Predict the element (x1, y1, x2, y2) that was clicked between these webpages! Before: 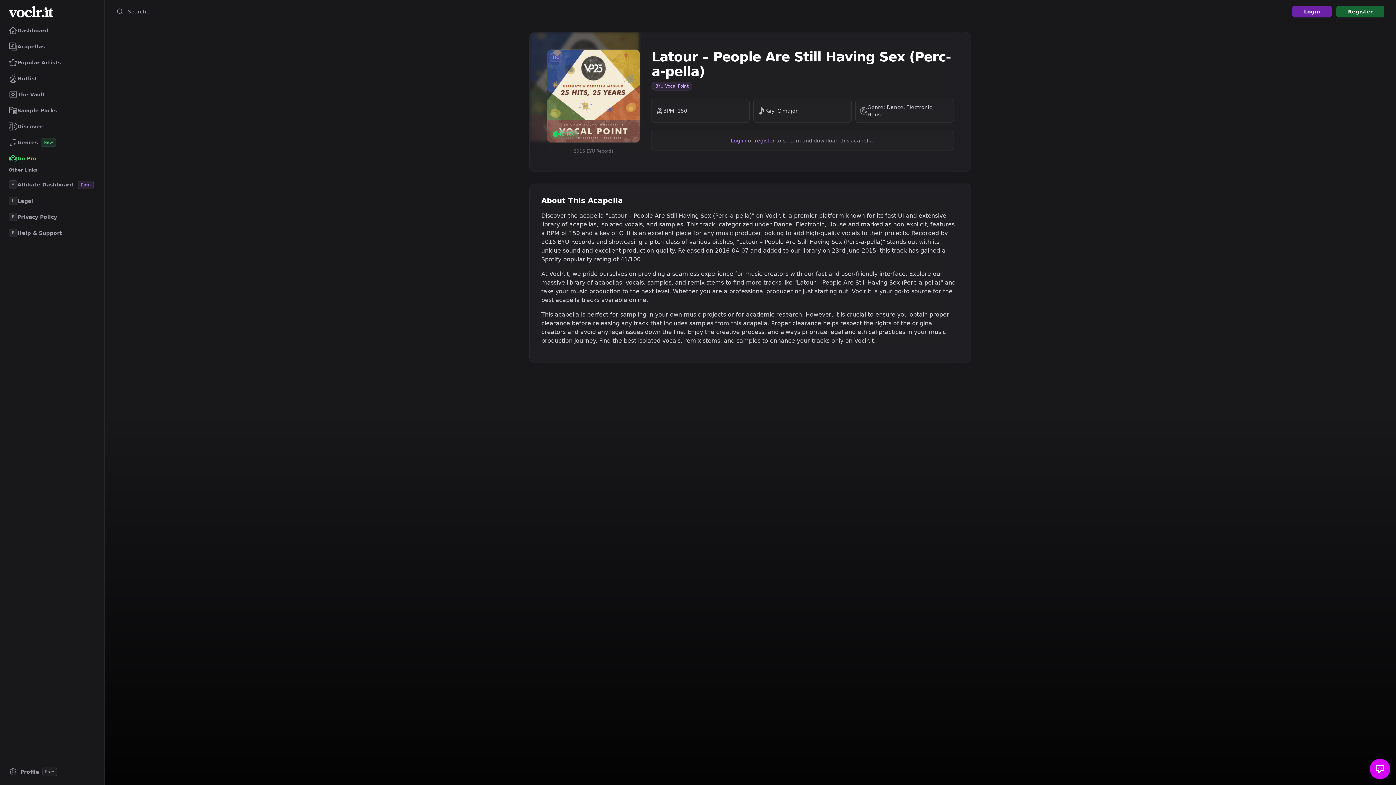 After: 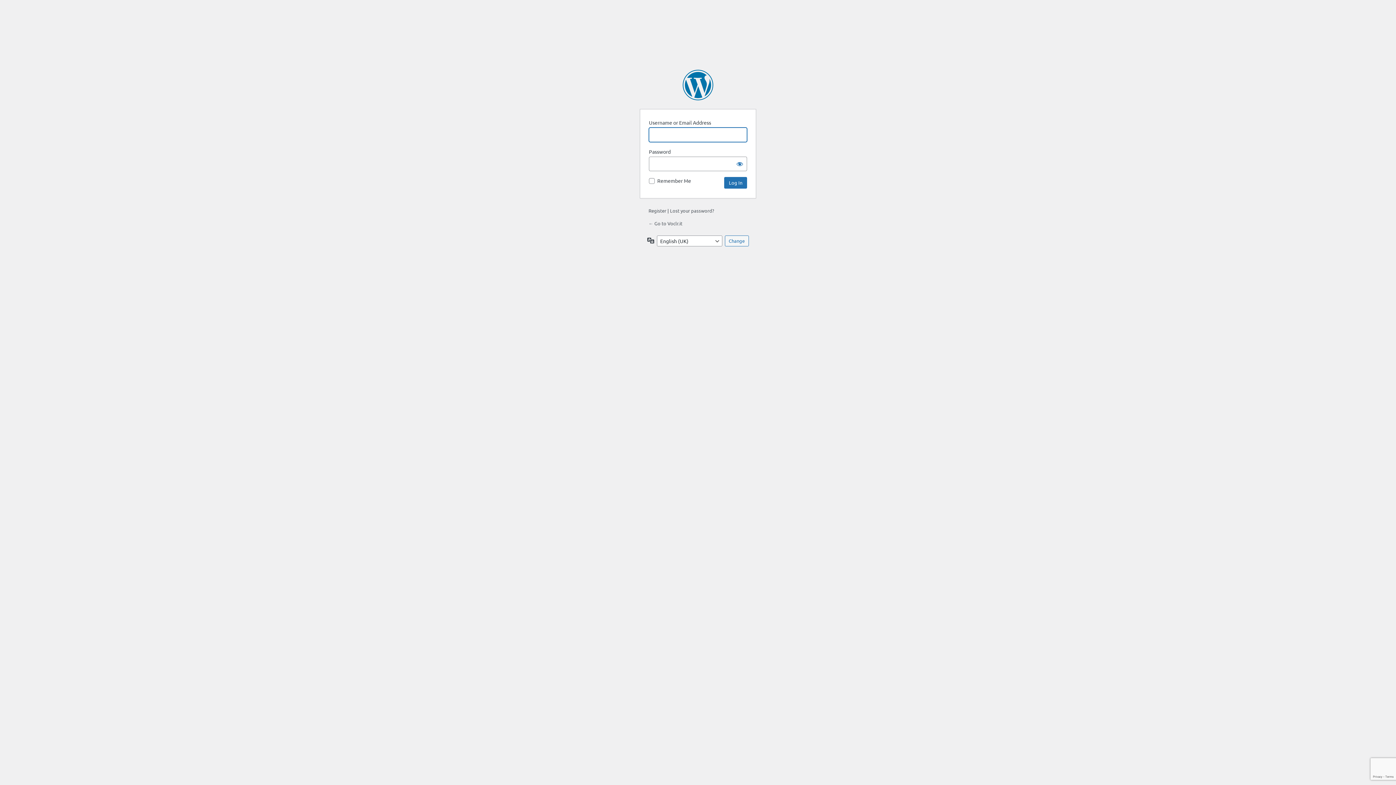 Action: label: Log in bbox: (730, 137, 746, 143)